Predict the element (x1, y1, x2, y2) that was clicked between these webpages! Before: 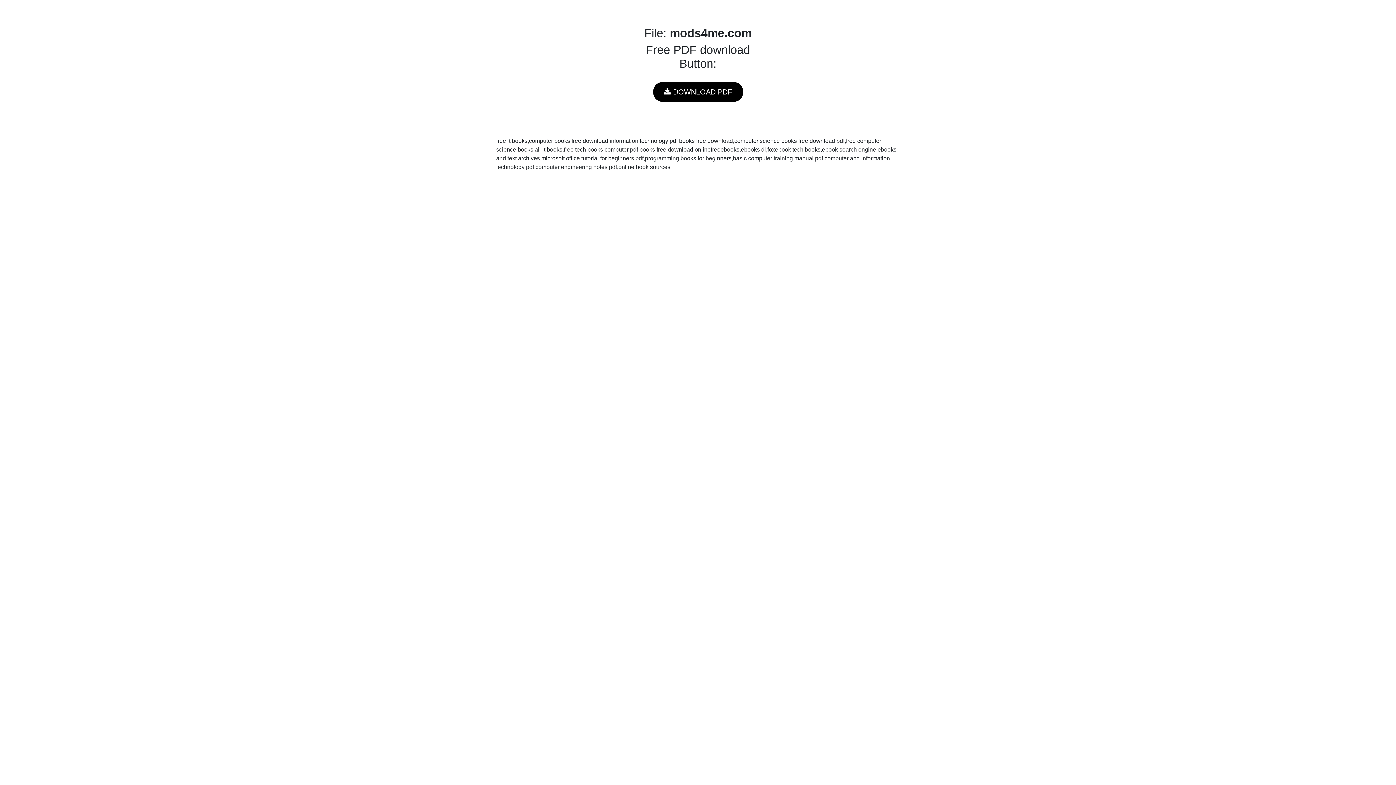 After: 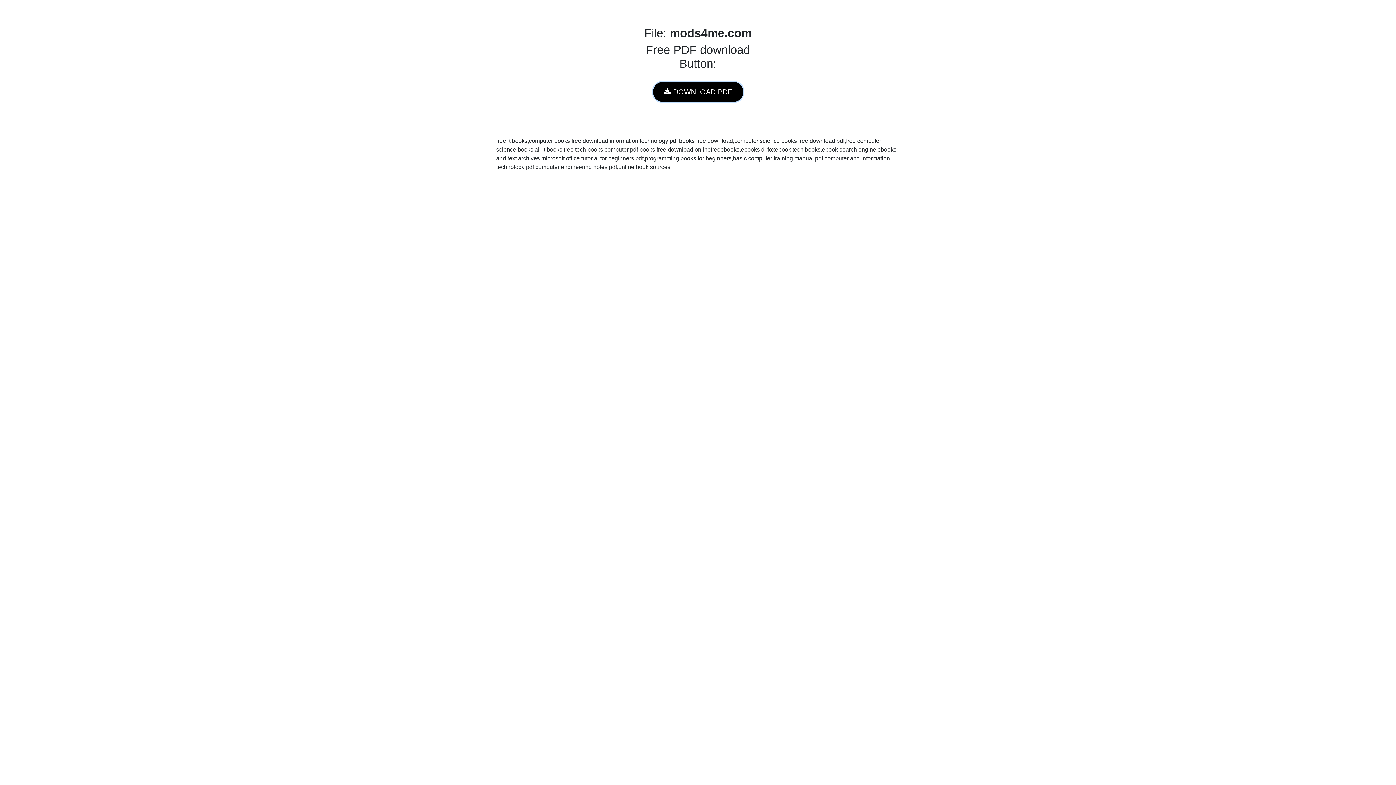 Action: bbox: (653, 82, 743, 101) label:  DOWNLOAD PDF